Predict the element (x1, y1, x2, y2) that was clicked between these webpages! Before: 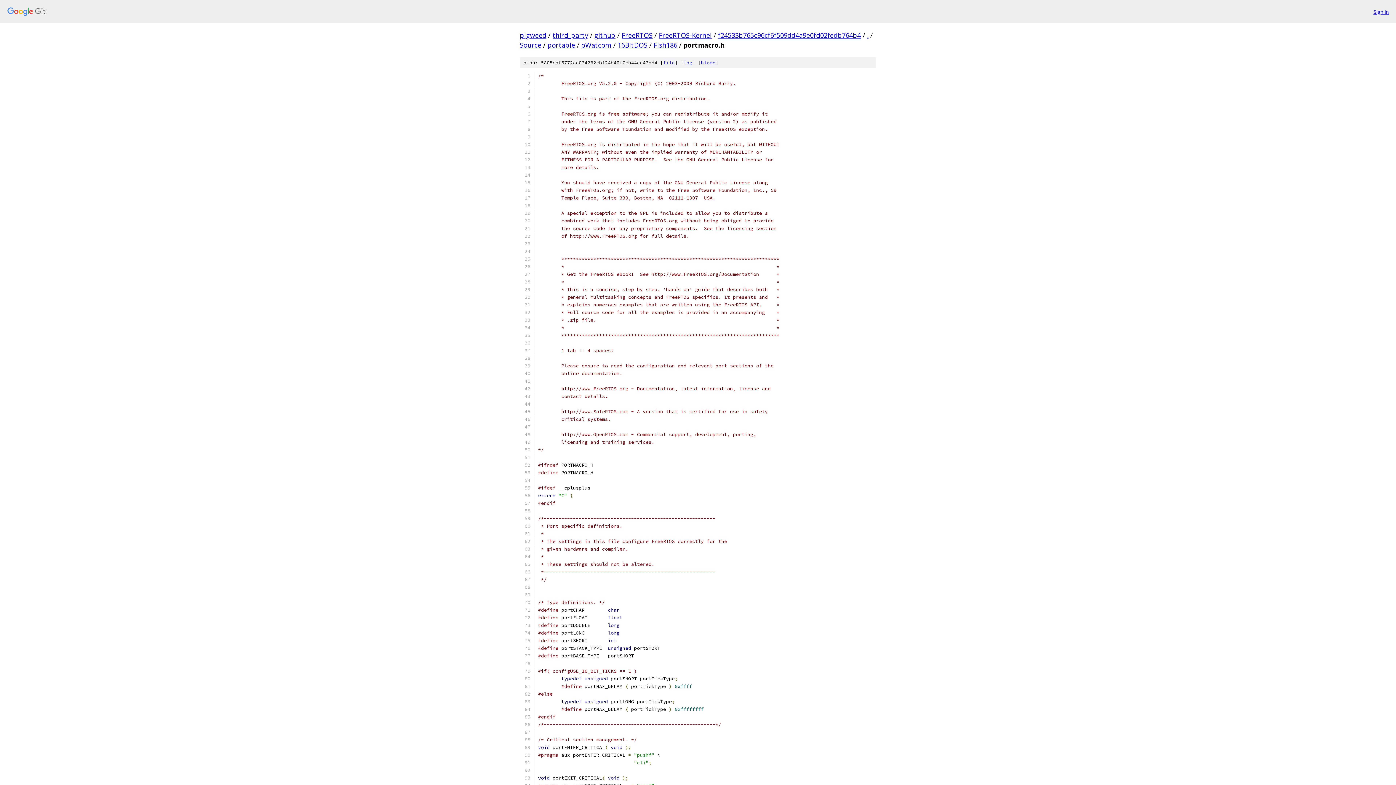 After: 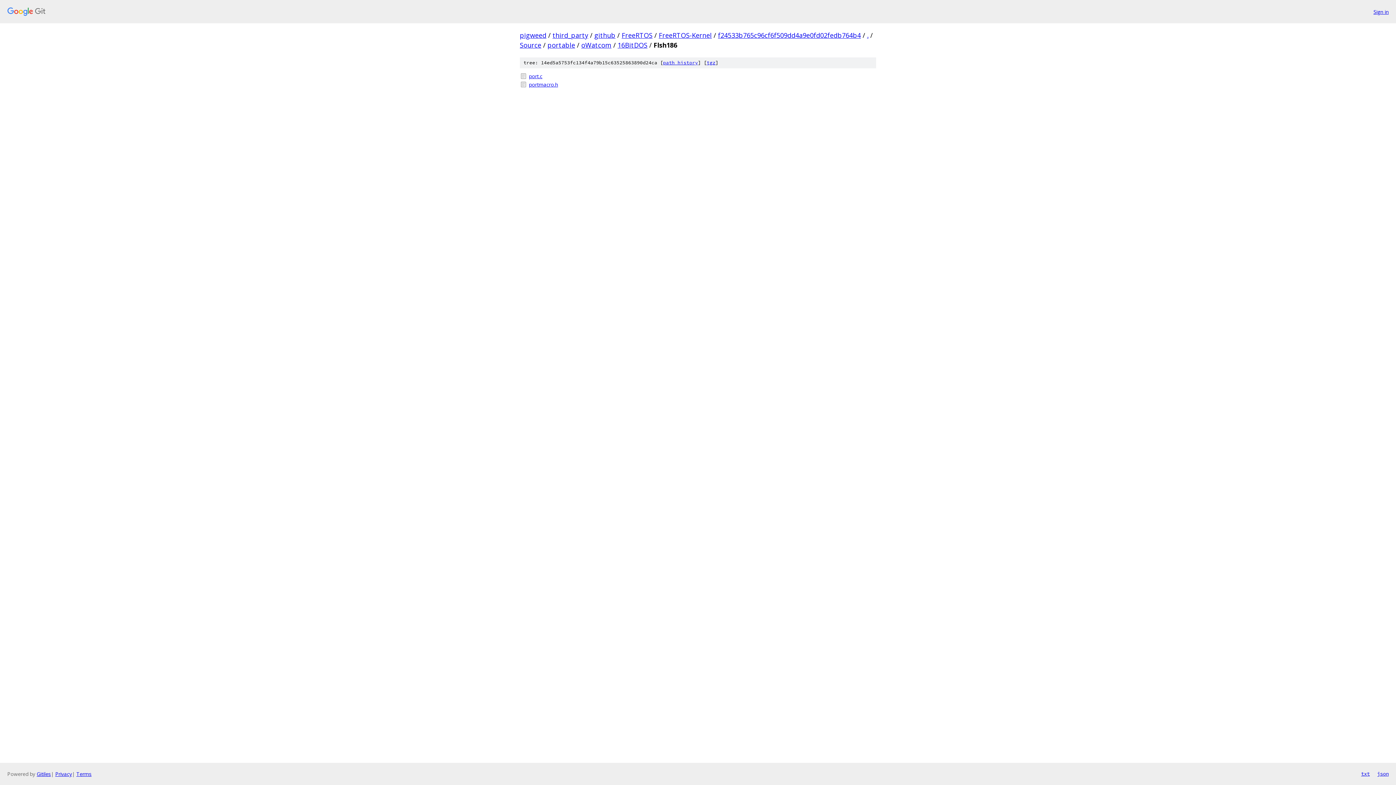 Action: label: Flsh186 bbox: (653, 40, 677, 49)